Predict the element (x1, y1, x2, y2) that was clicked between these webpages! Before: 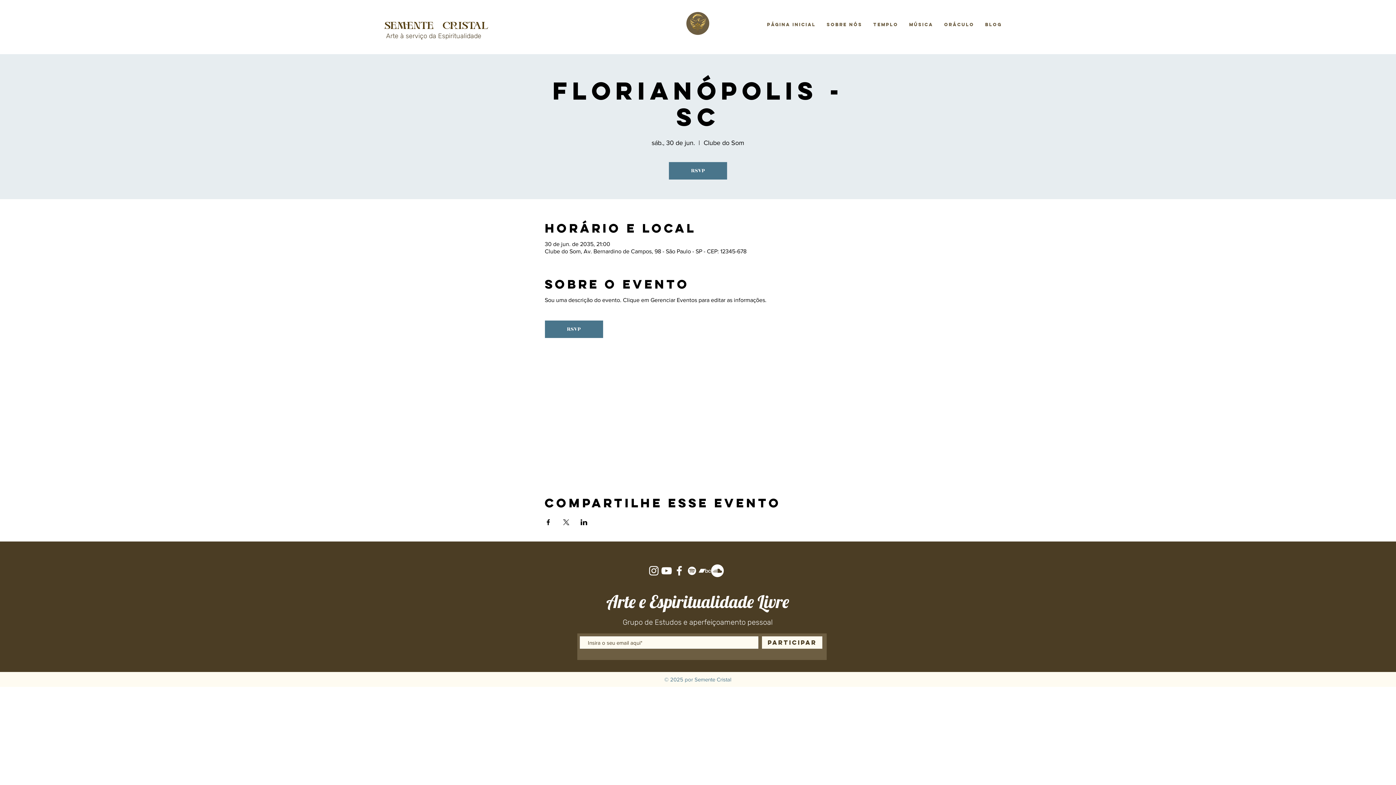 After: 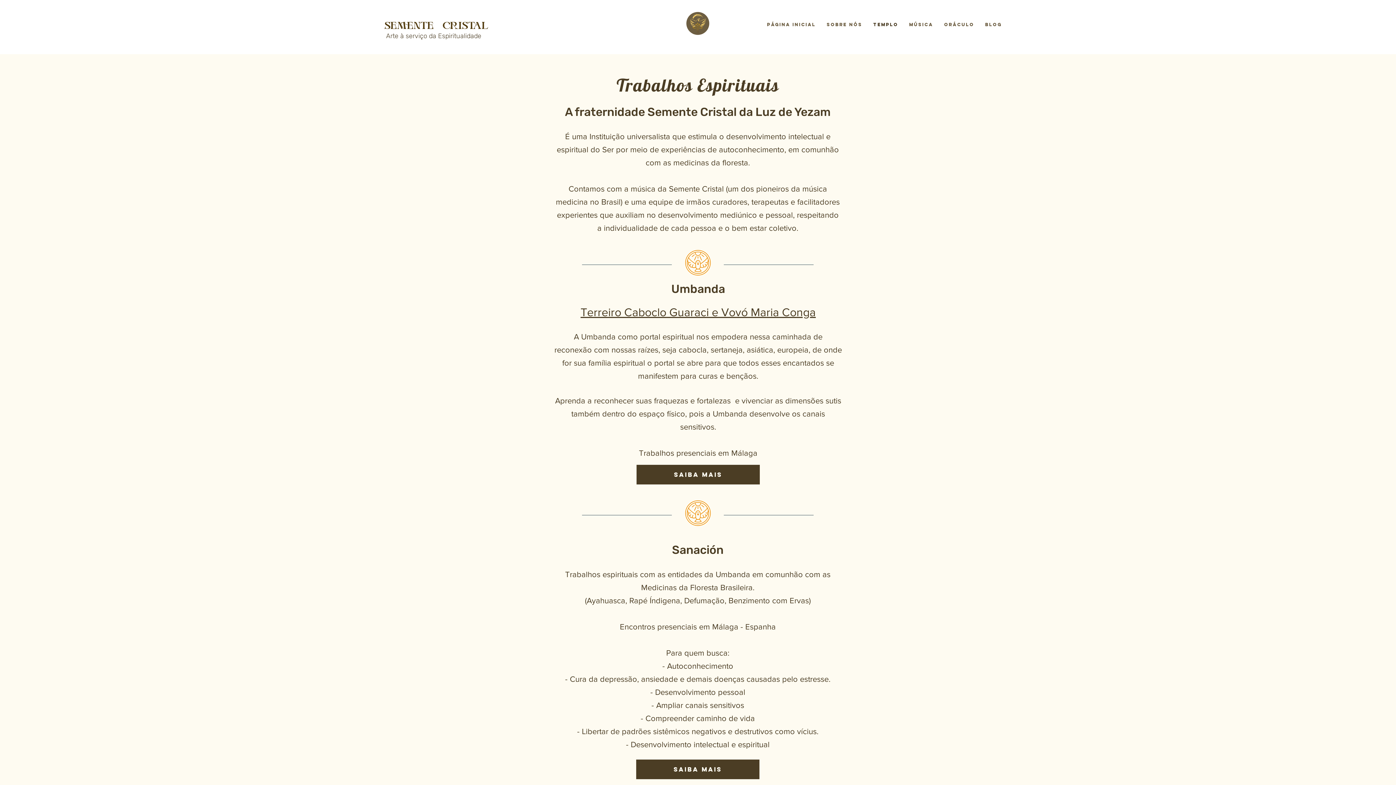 Action: bbox: (868, 20, 904, 28) label: Templo